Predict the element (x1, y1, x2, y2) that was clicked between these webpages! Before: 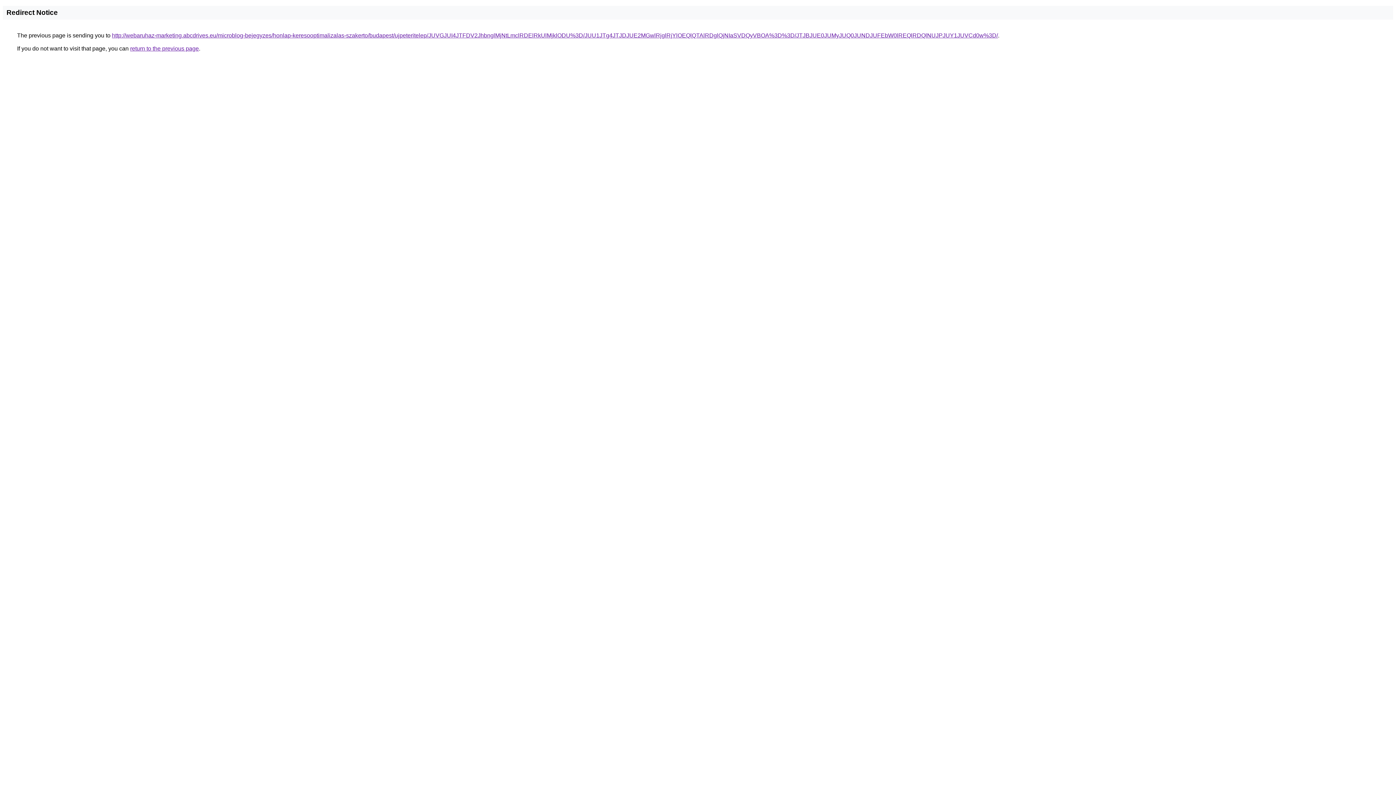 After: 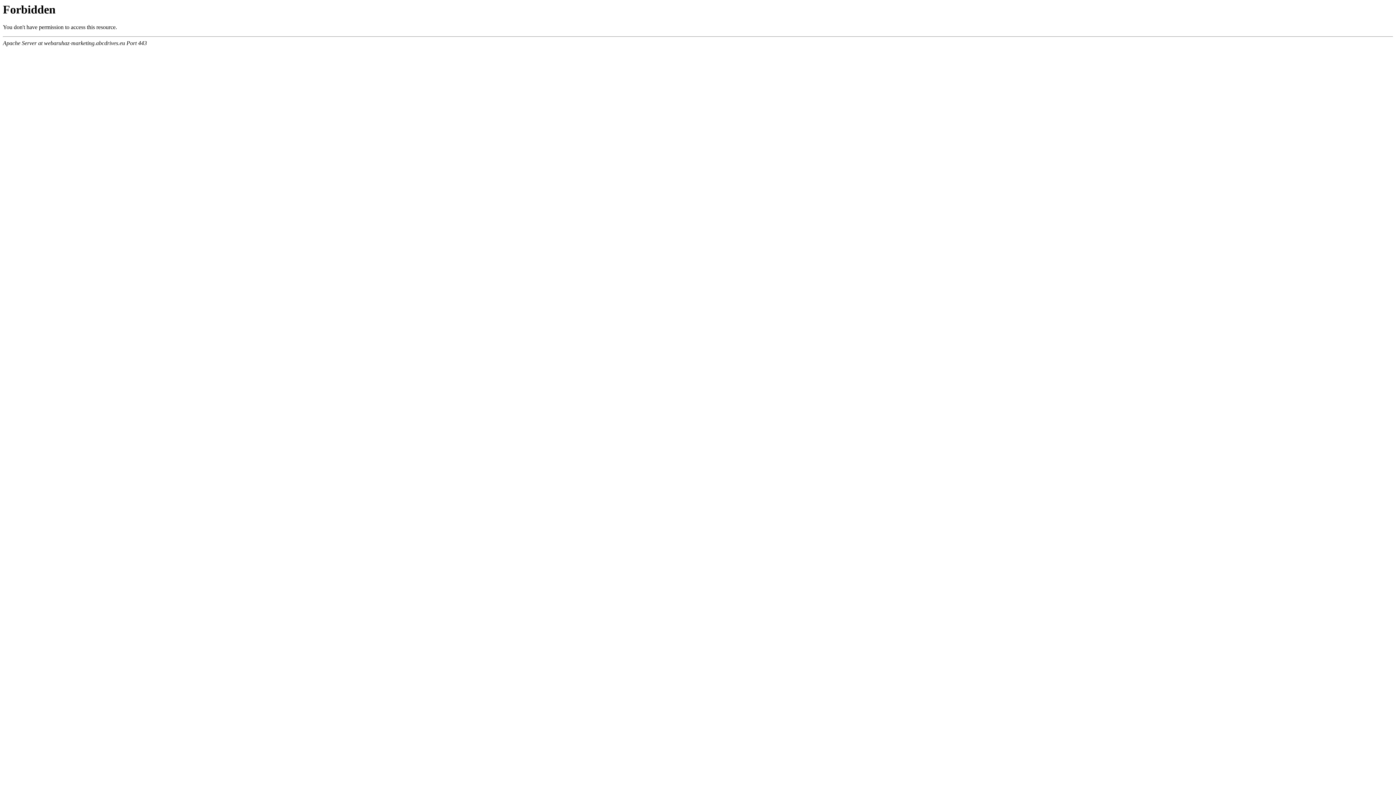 Action: label: http://webaruhaz-marketing.abcdrives.eu/microblog-bejegyzes/honlap-keresooptimalizalas-szakerto/budapest/ujpeteritelep/JUVGJUI4JTFDV2JhbnglMjNtLmclRDElRkUlMjklODU%3D/JUU1JTg4JTJDJUE2MGwlRjglRjYlOEQlQTAlRDglQjNIaSVDQyVBOA%3D%3D/JTJBJUE0JUMyJUQ0JUNDJUFEbW0lREQlRDQlNUJPJUY1JUVCd0w%3D/ bbox: (112, 32, 998, 38)